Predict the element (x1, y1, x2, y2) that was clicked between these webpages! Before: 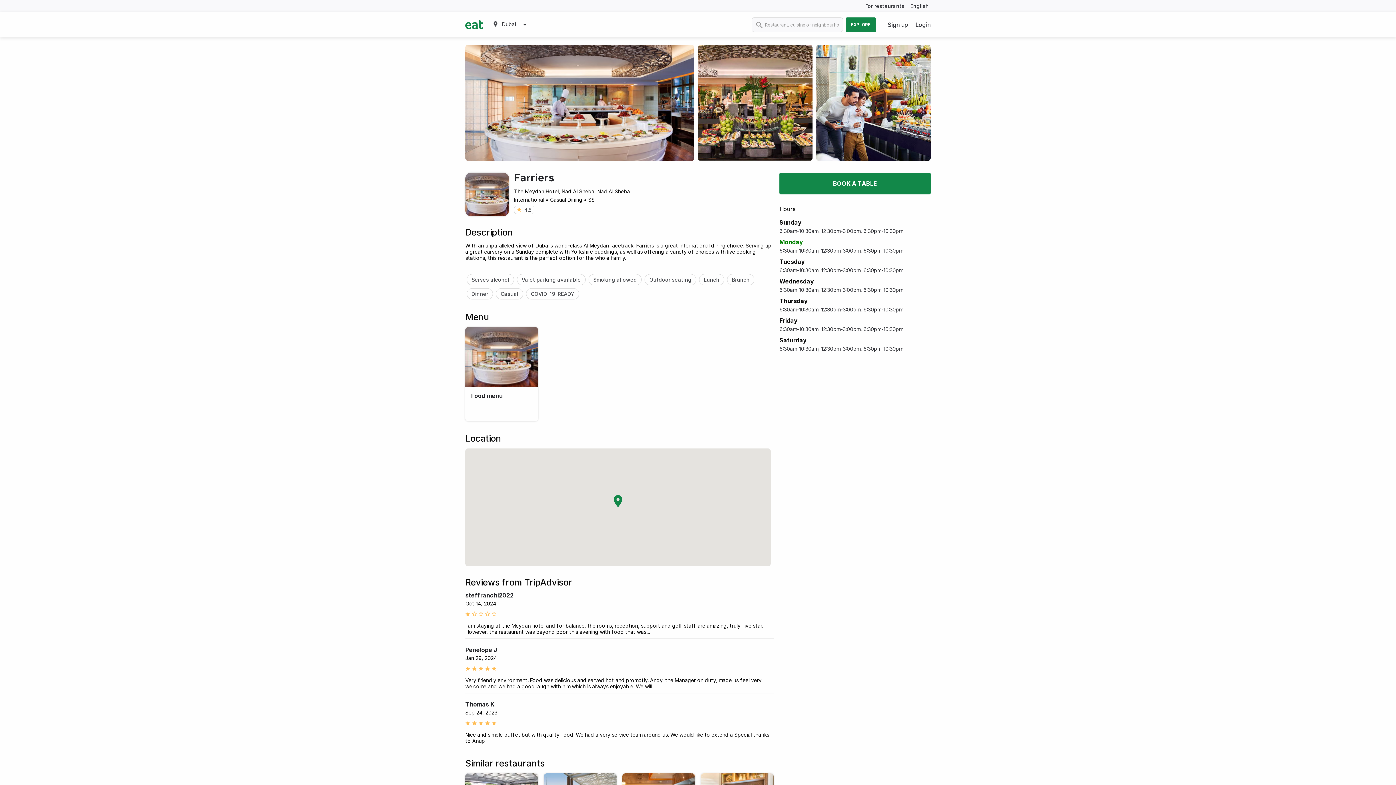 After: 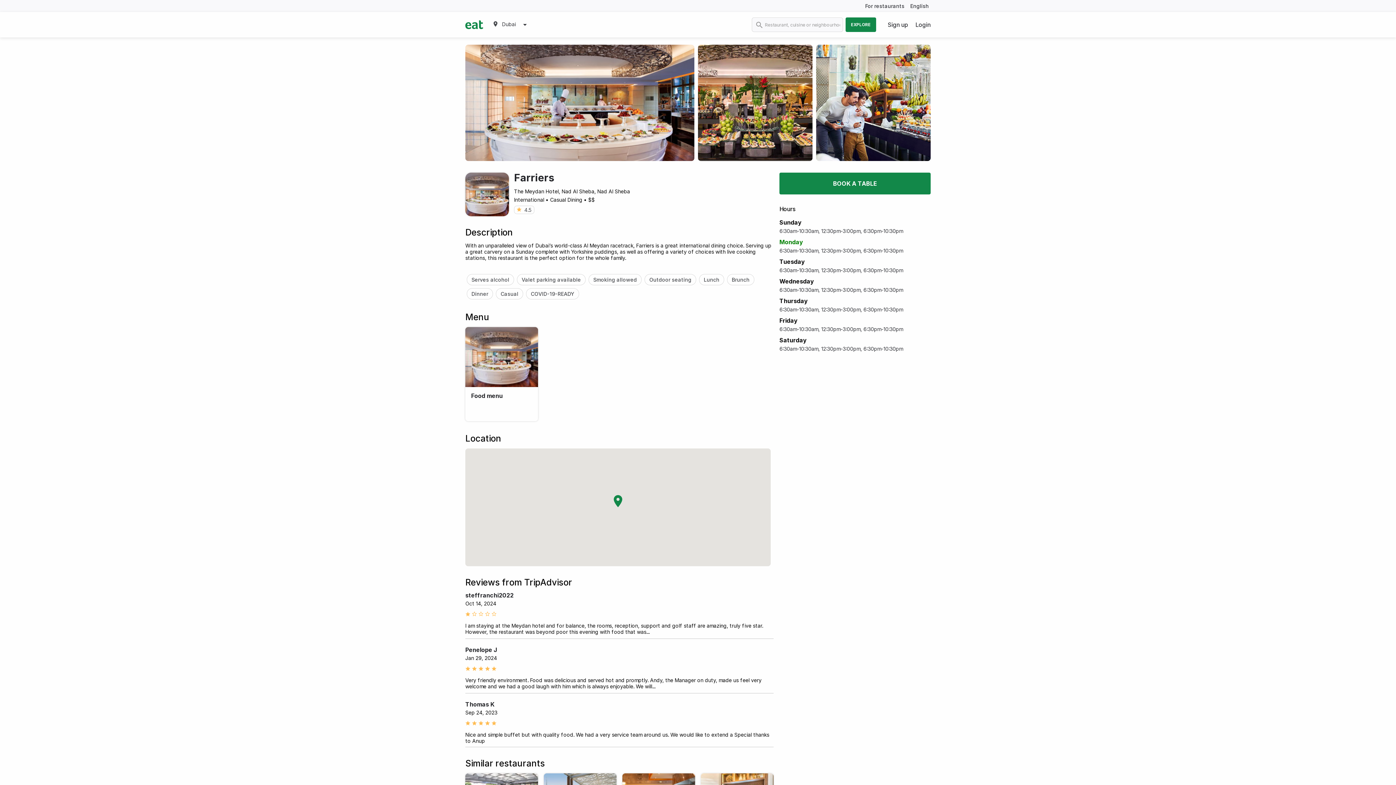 Action: bbox: (465, 327, 538, 421) label: Food menu